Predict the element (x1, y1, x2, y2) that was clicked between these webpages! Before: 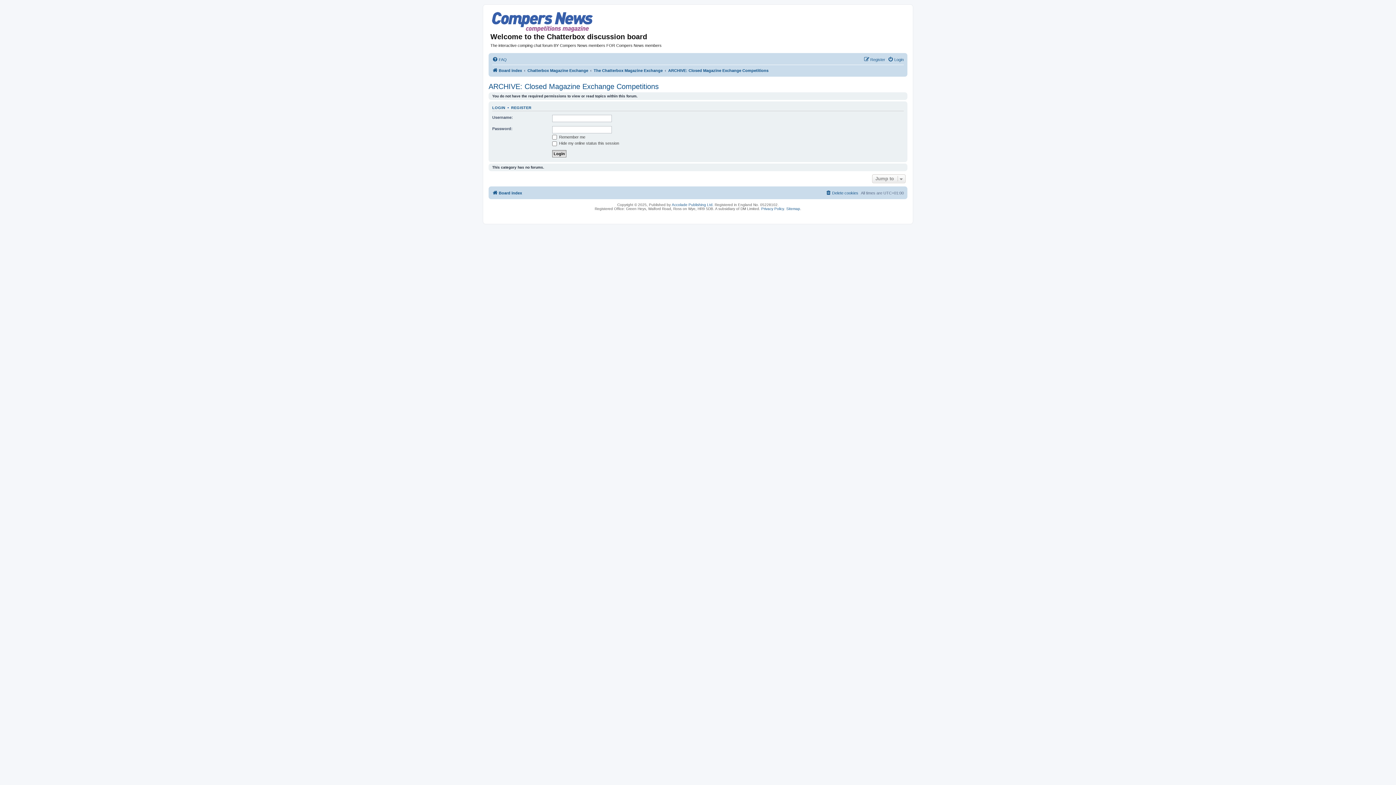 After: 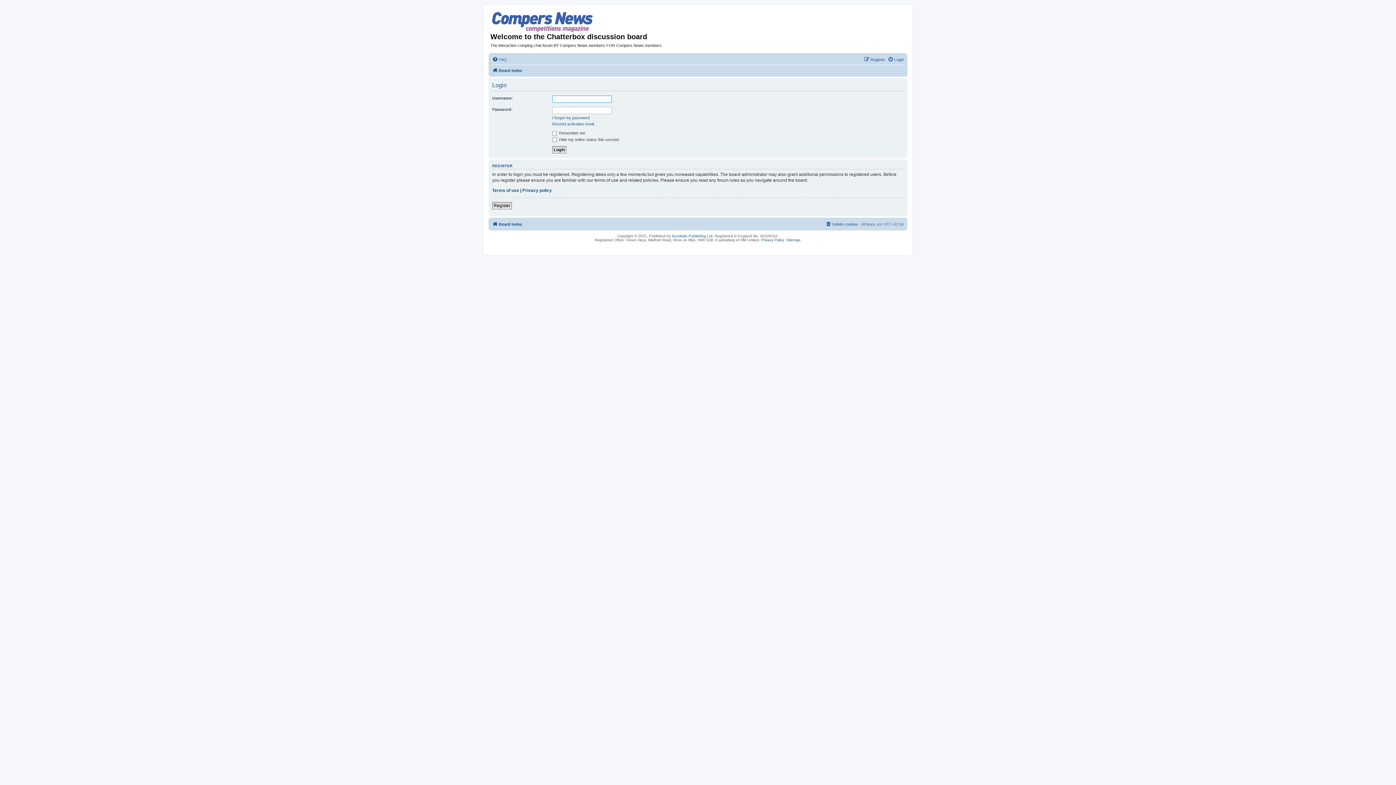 Action: bbox: (888, 55, 904, 64) label: Login